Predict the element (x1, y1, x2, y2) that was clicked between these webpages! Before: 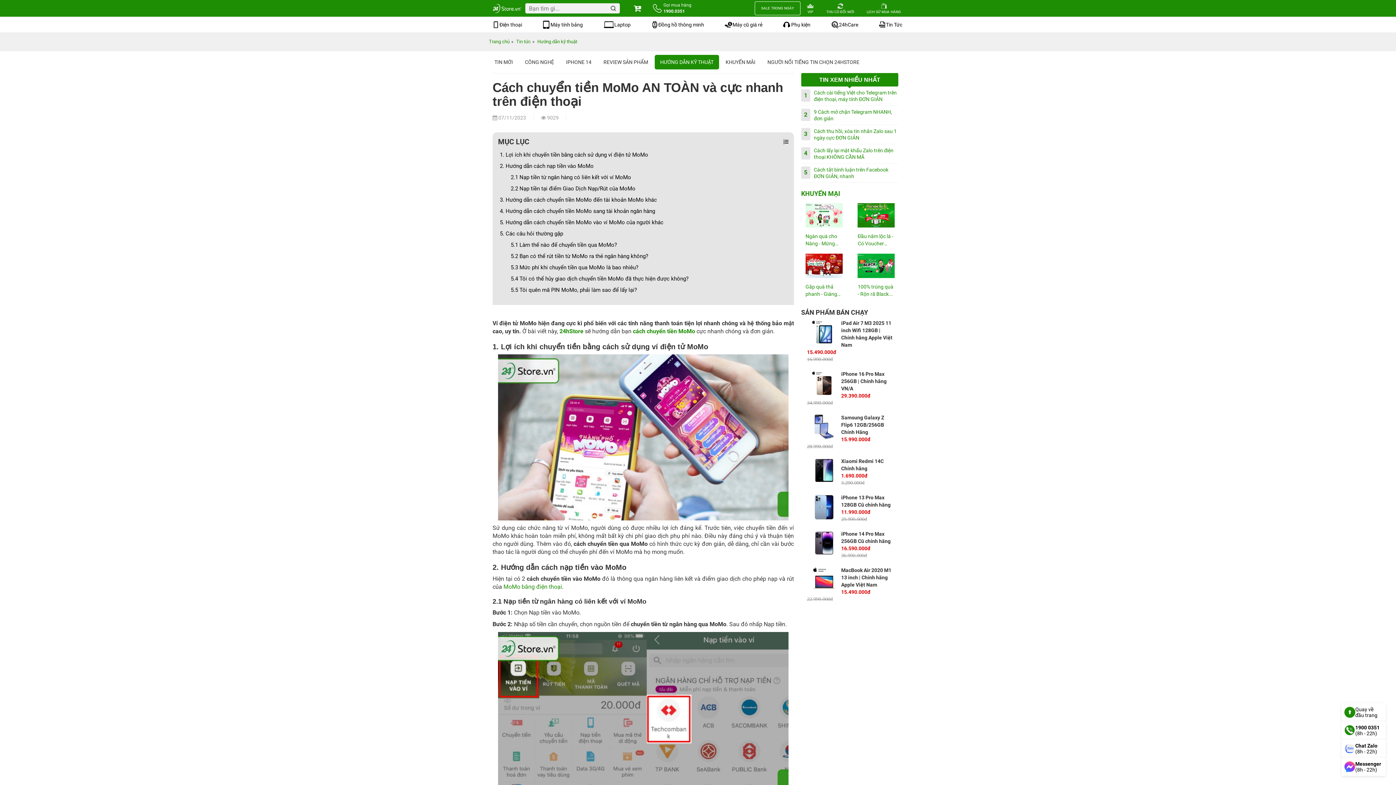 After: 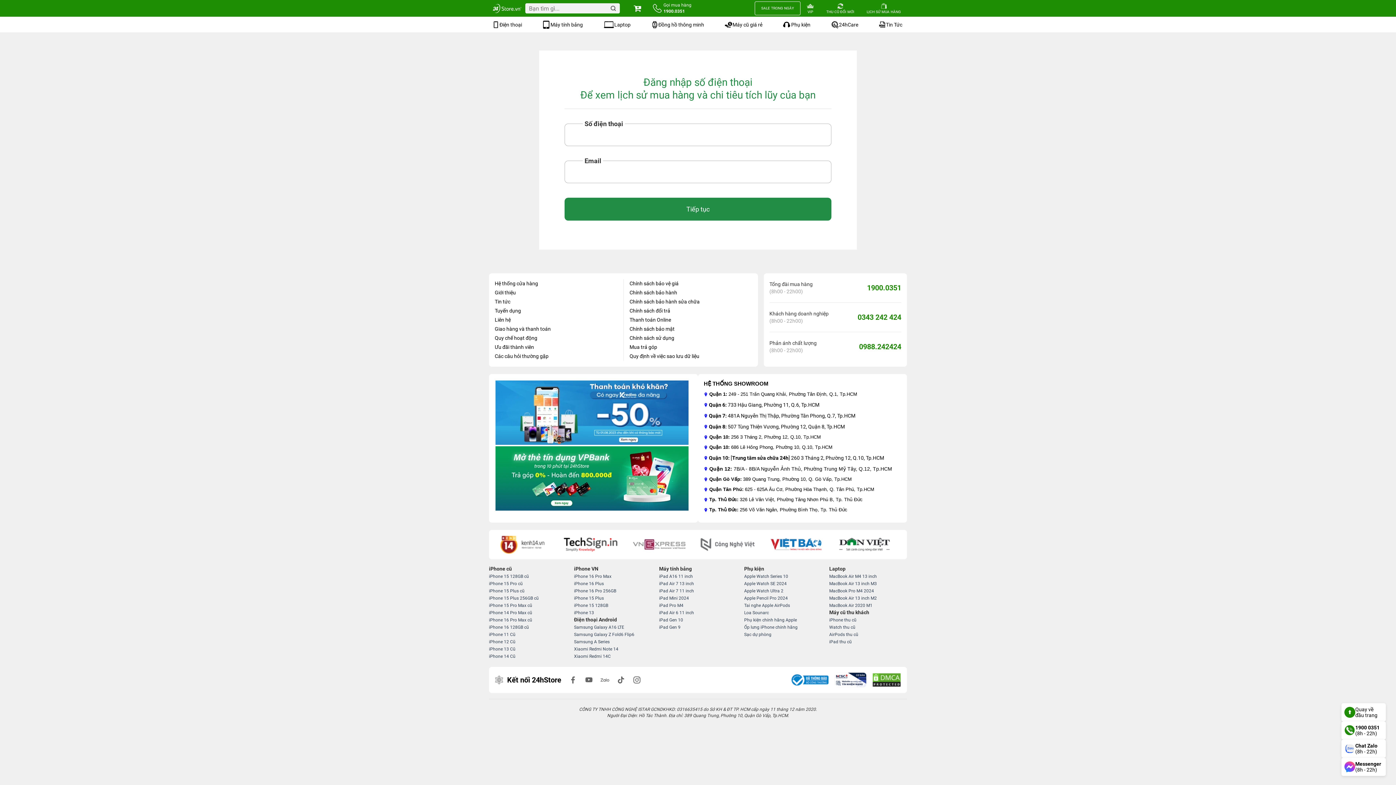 Action: label: LỊCH SỬ MUA HÀNG bbox: (860, 3, 907, 15)